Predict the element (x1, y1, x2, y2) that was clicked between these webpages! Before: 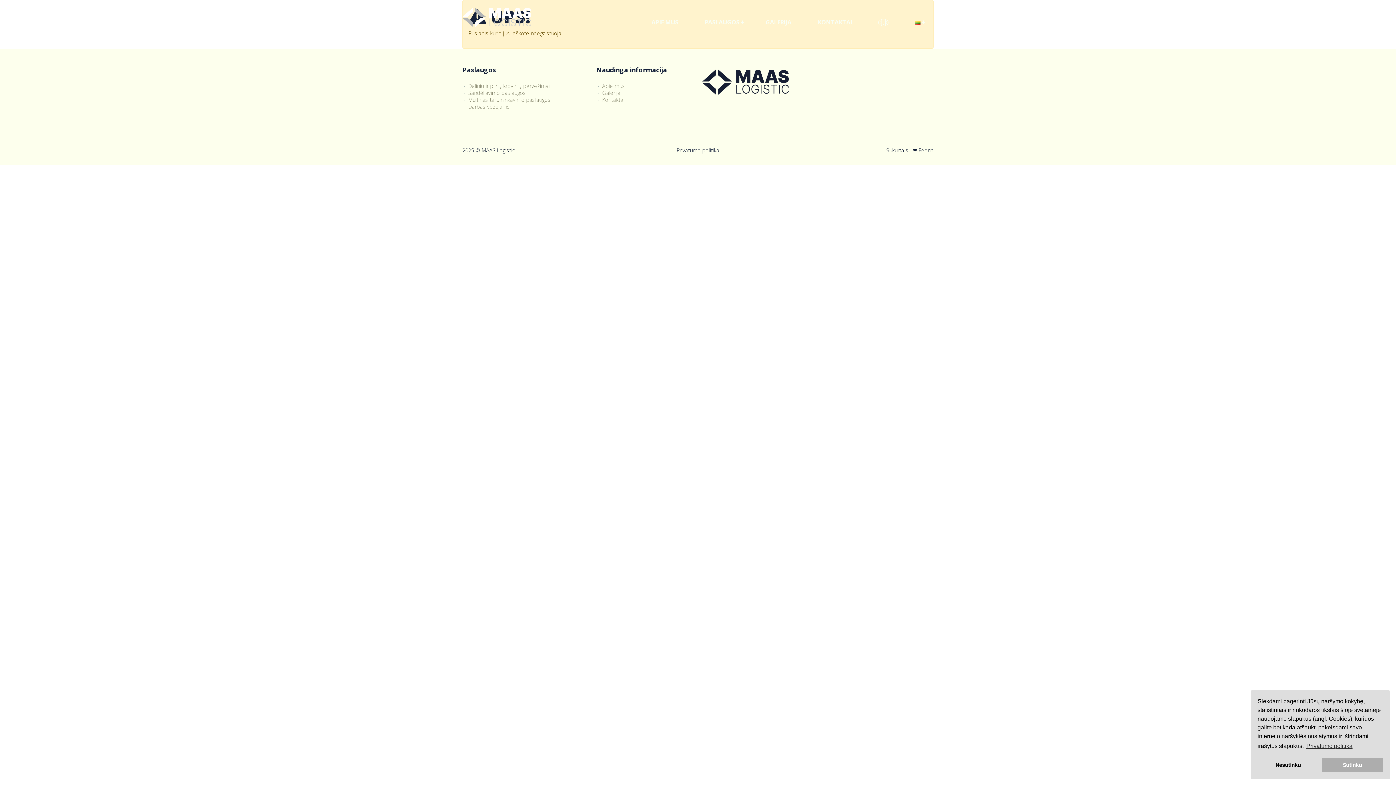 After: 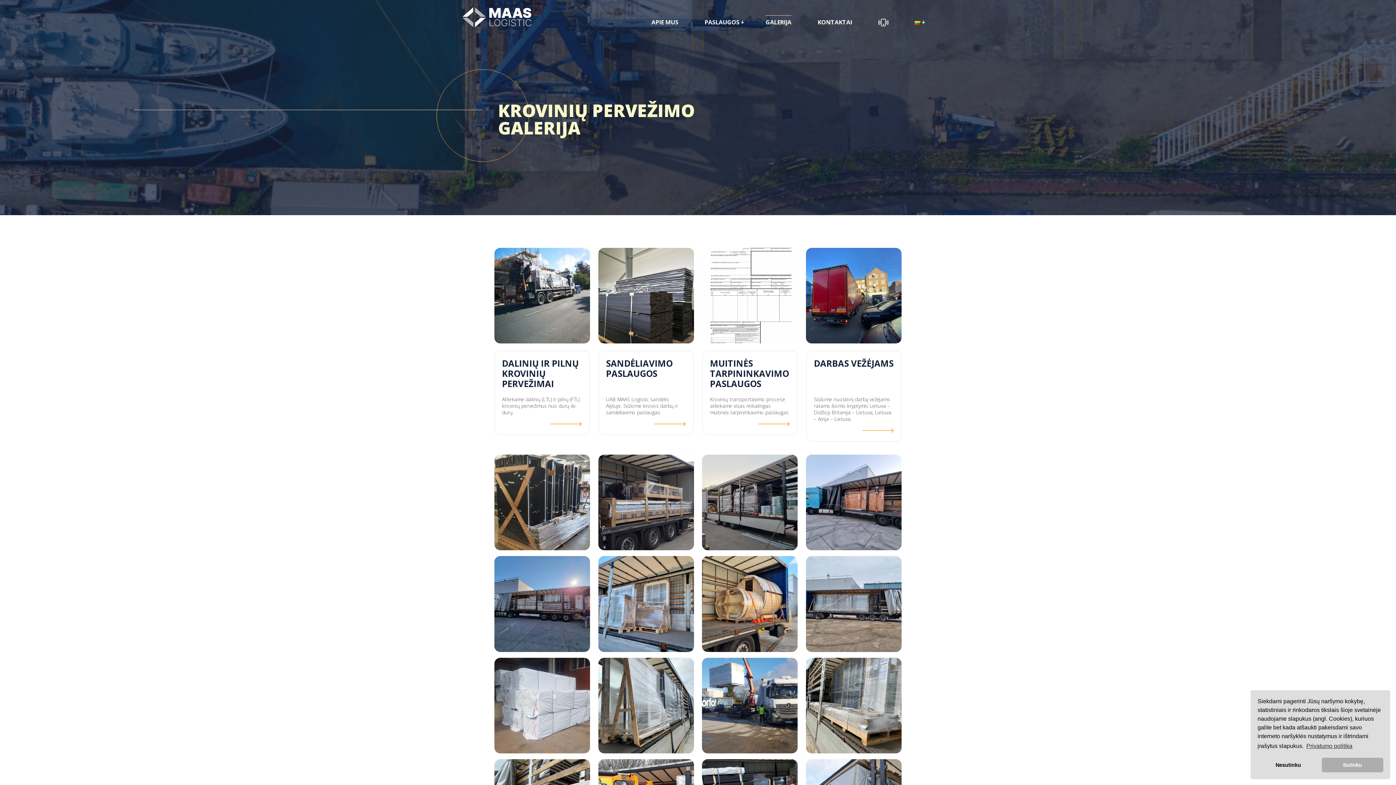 Action: label: GALERIJA bbox: (762, 16, 794, 27)